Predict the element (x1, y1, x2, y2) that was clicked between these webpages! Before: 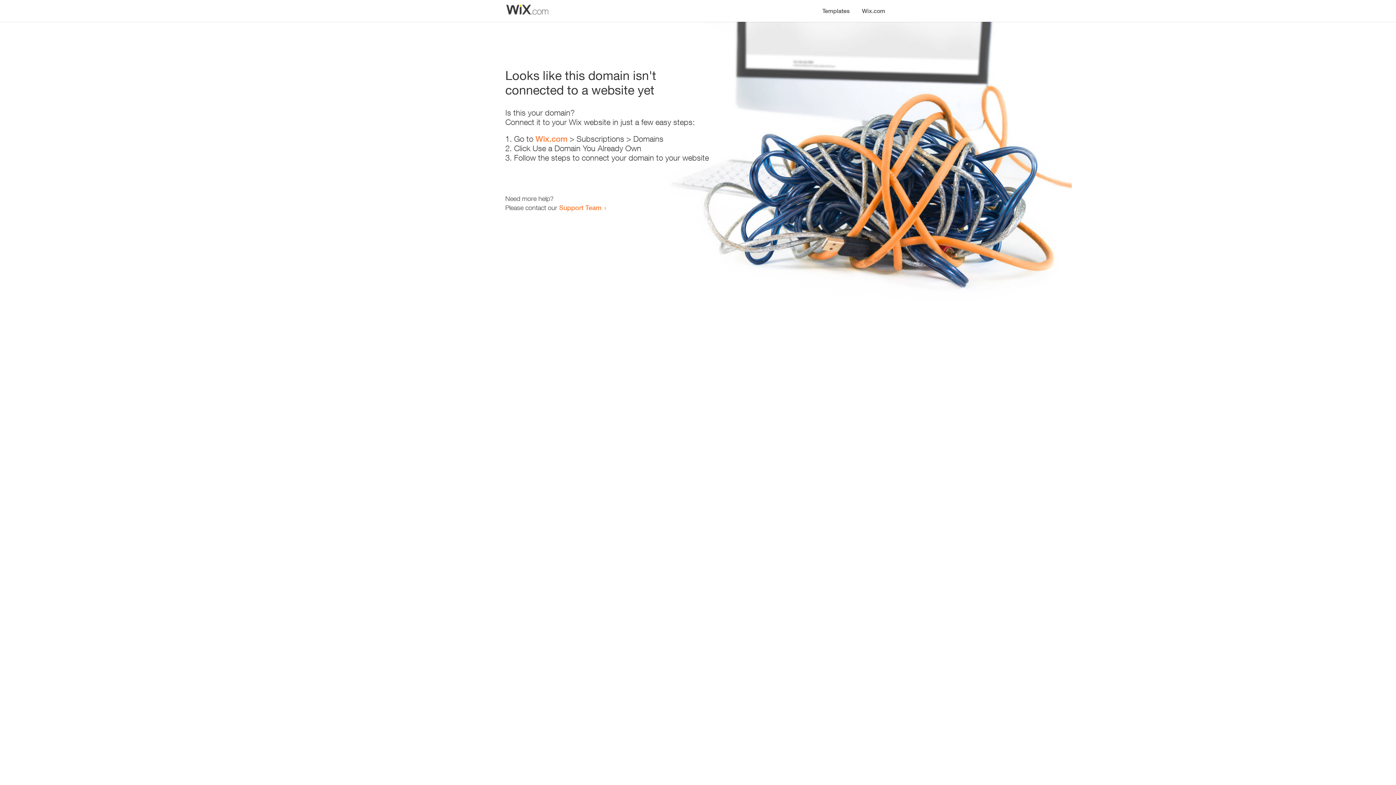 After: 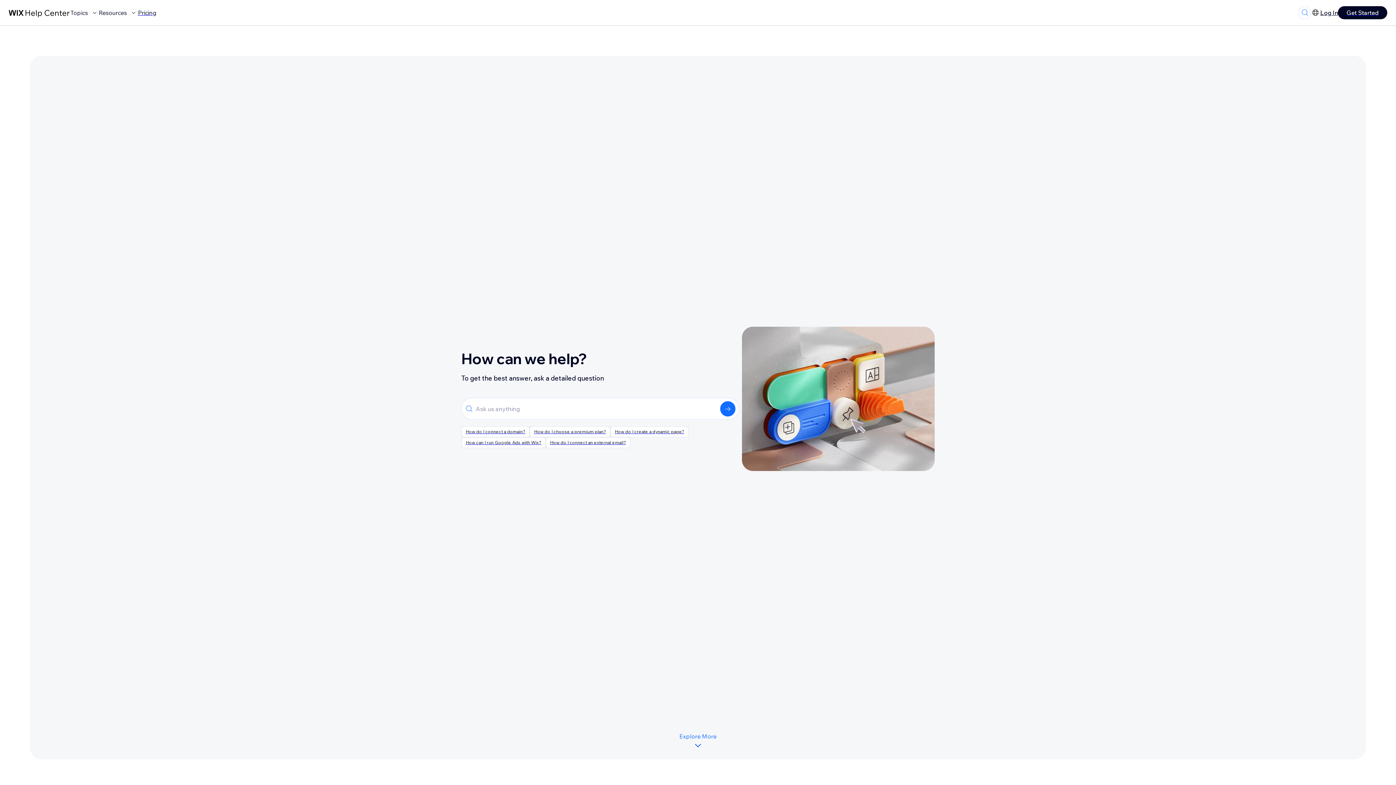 Action: label: Support Team bbox: (559, 203, 601, 211)